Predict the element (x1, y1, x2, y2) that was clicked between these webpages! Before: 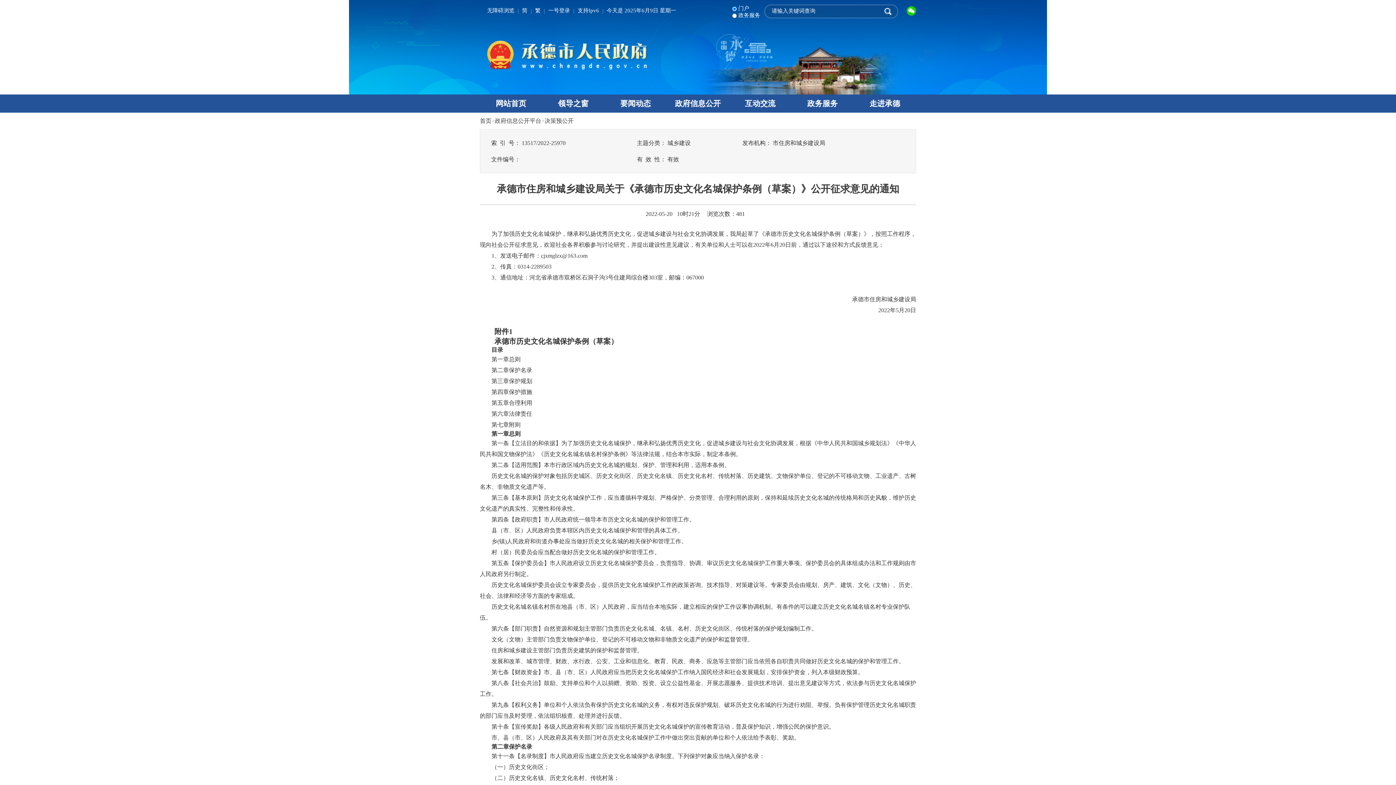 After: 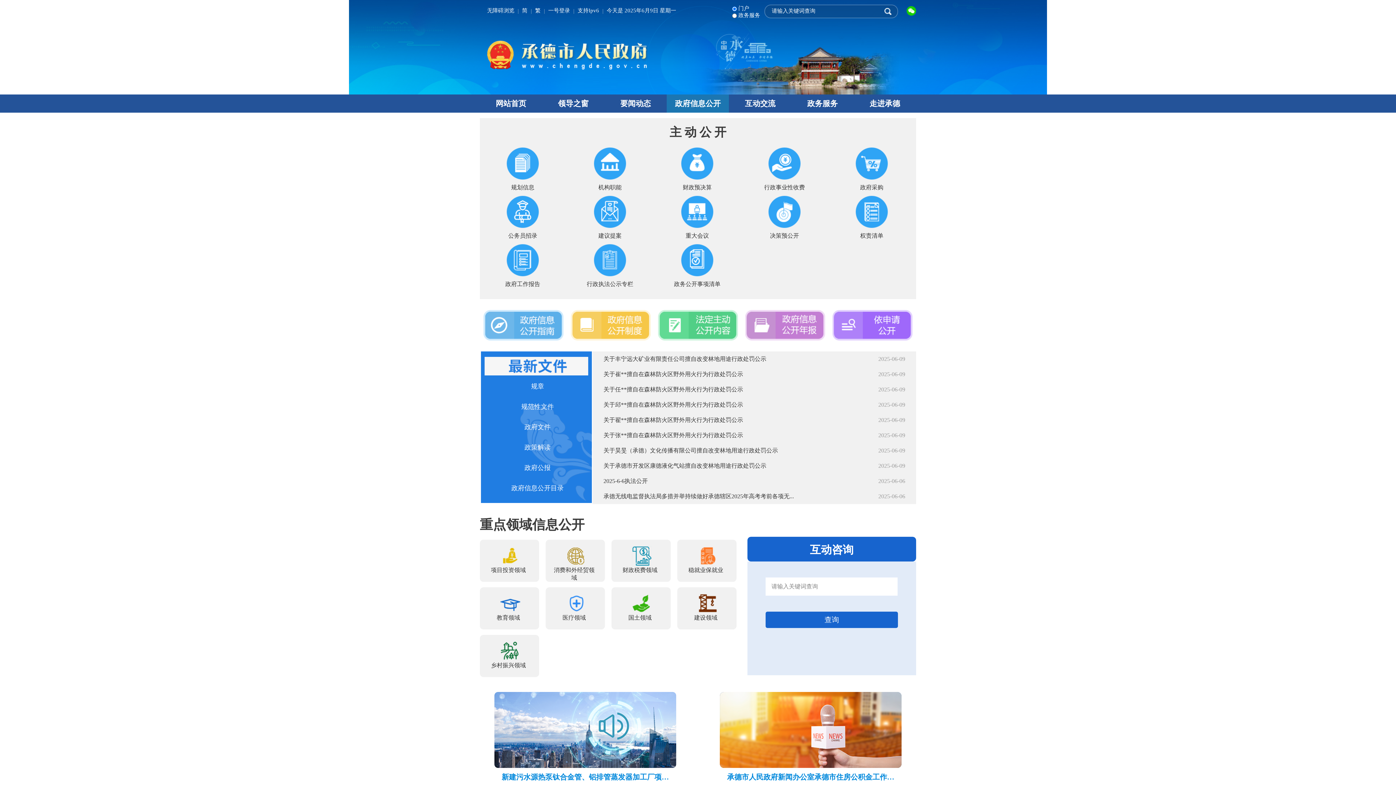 Action: bbox: (666, 94, 729, 112) label: 政府信息公开